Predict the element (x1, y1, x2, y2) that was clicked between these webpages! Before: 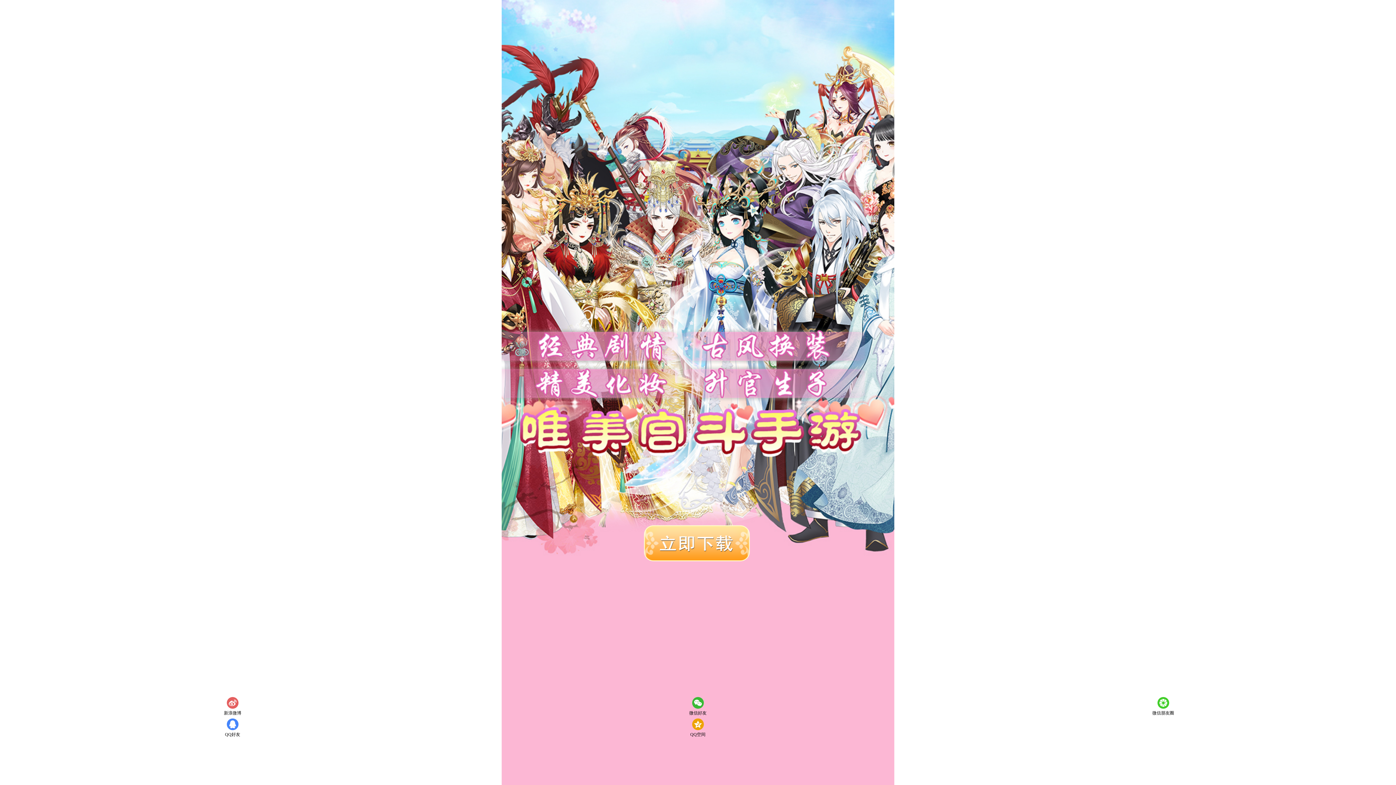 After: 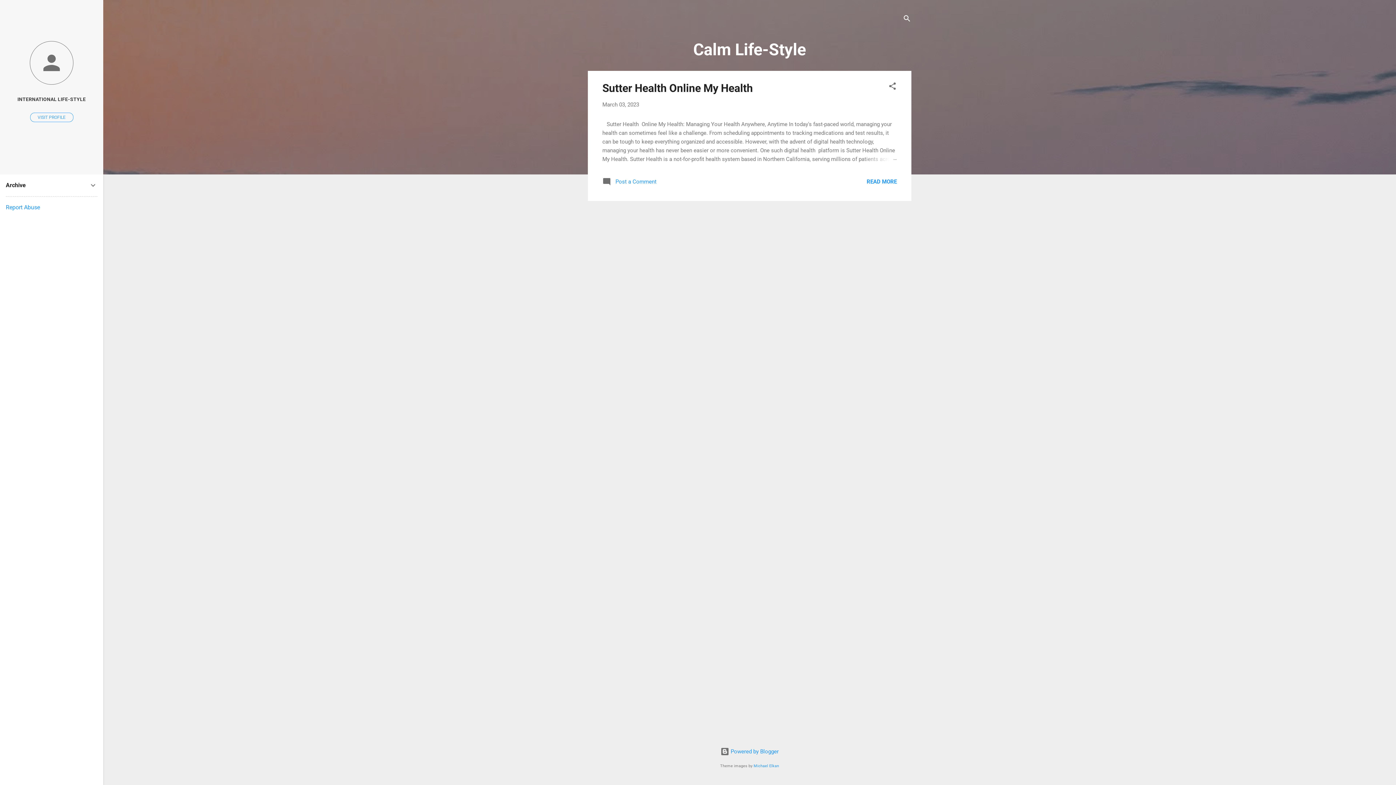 Action: bbox: (501, 0, 894, 565)